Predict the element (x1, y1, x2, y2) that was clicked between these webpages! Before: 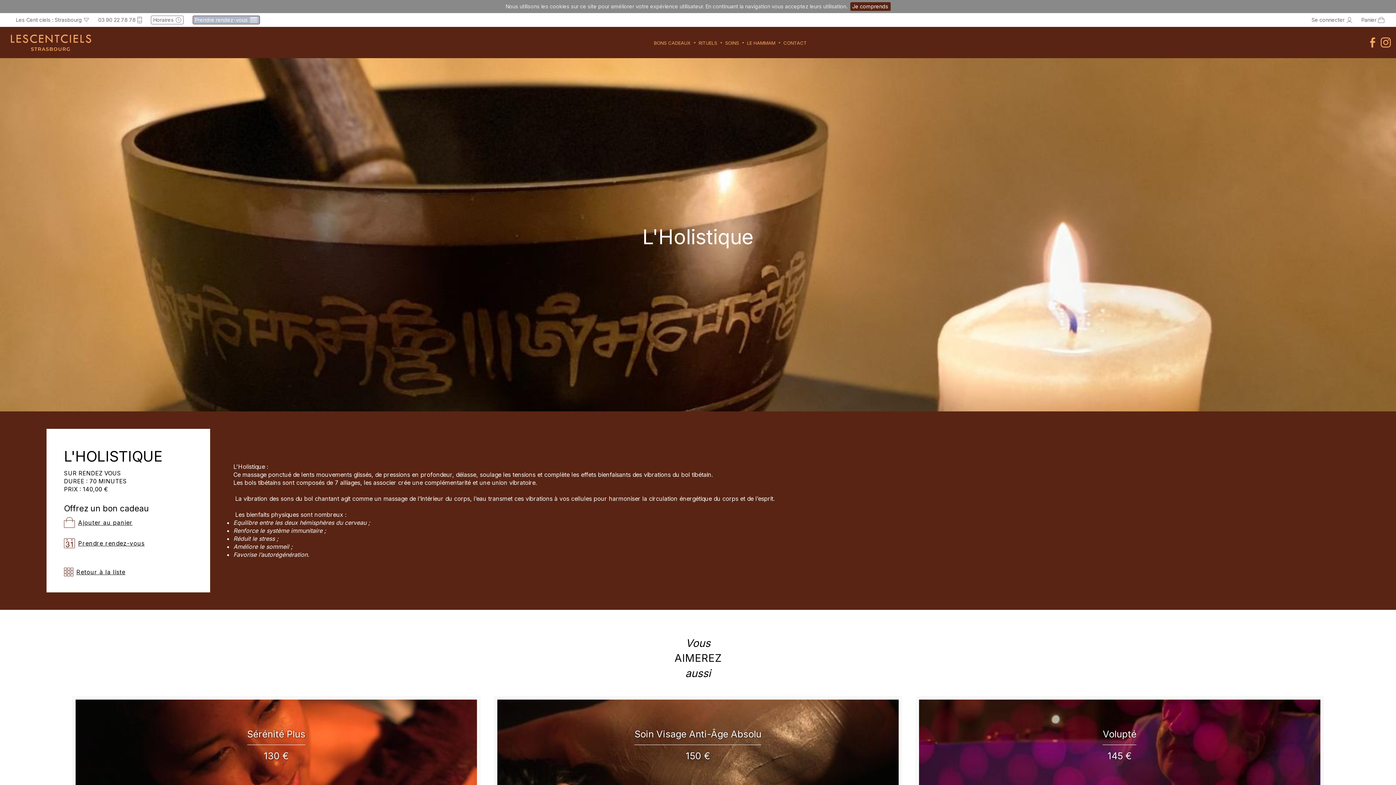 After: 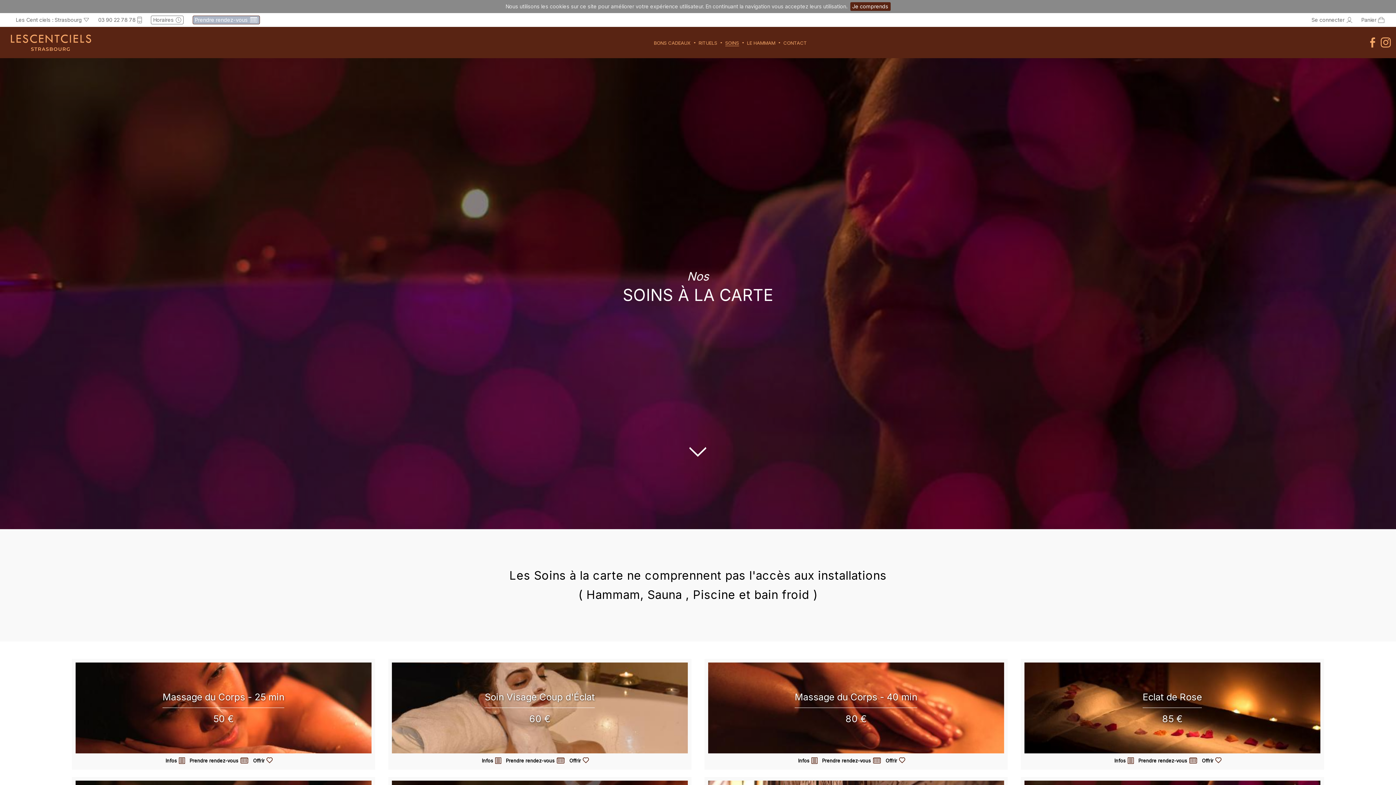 Action: label: SOINS bbox: (725, 40, 739, 46)